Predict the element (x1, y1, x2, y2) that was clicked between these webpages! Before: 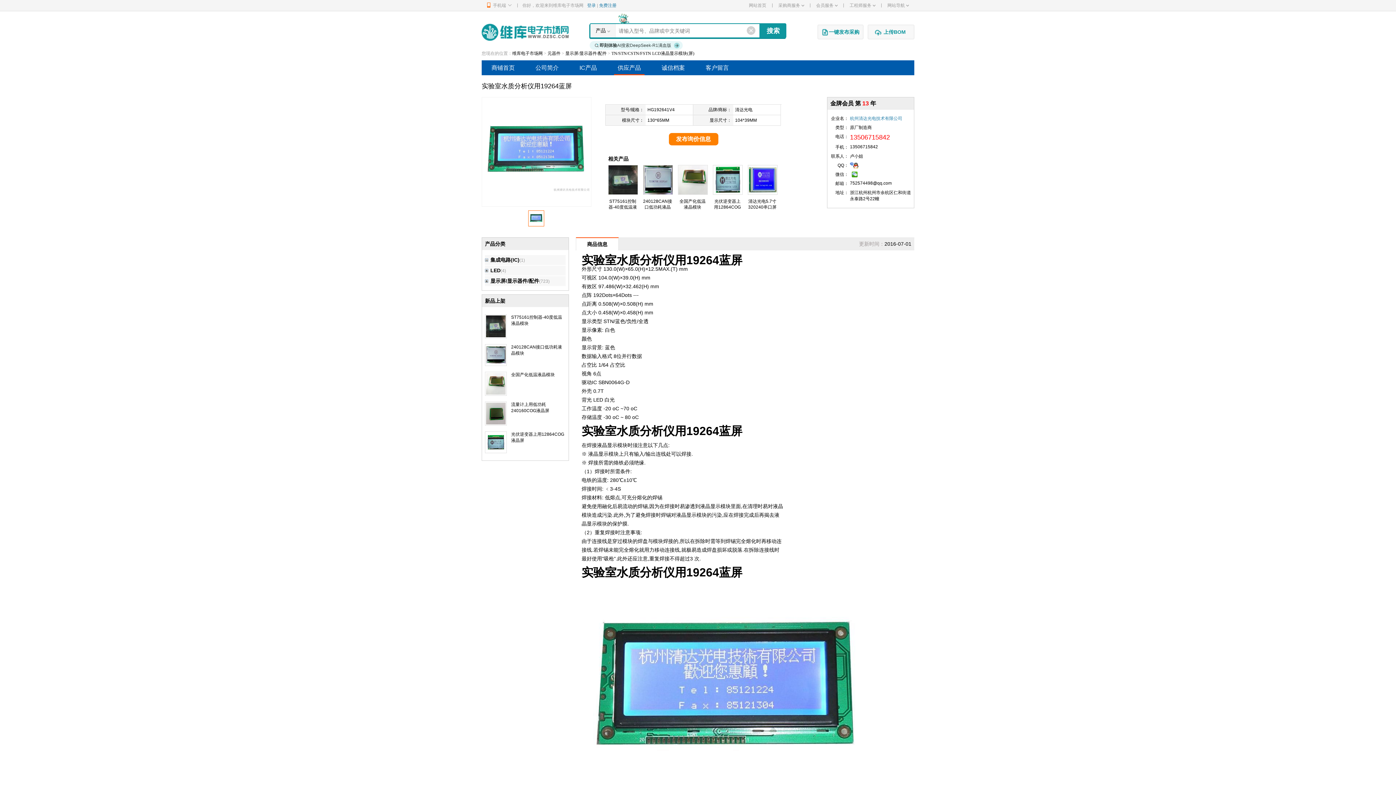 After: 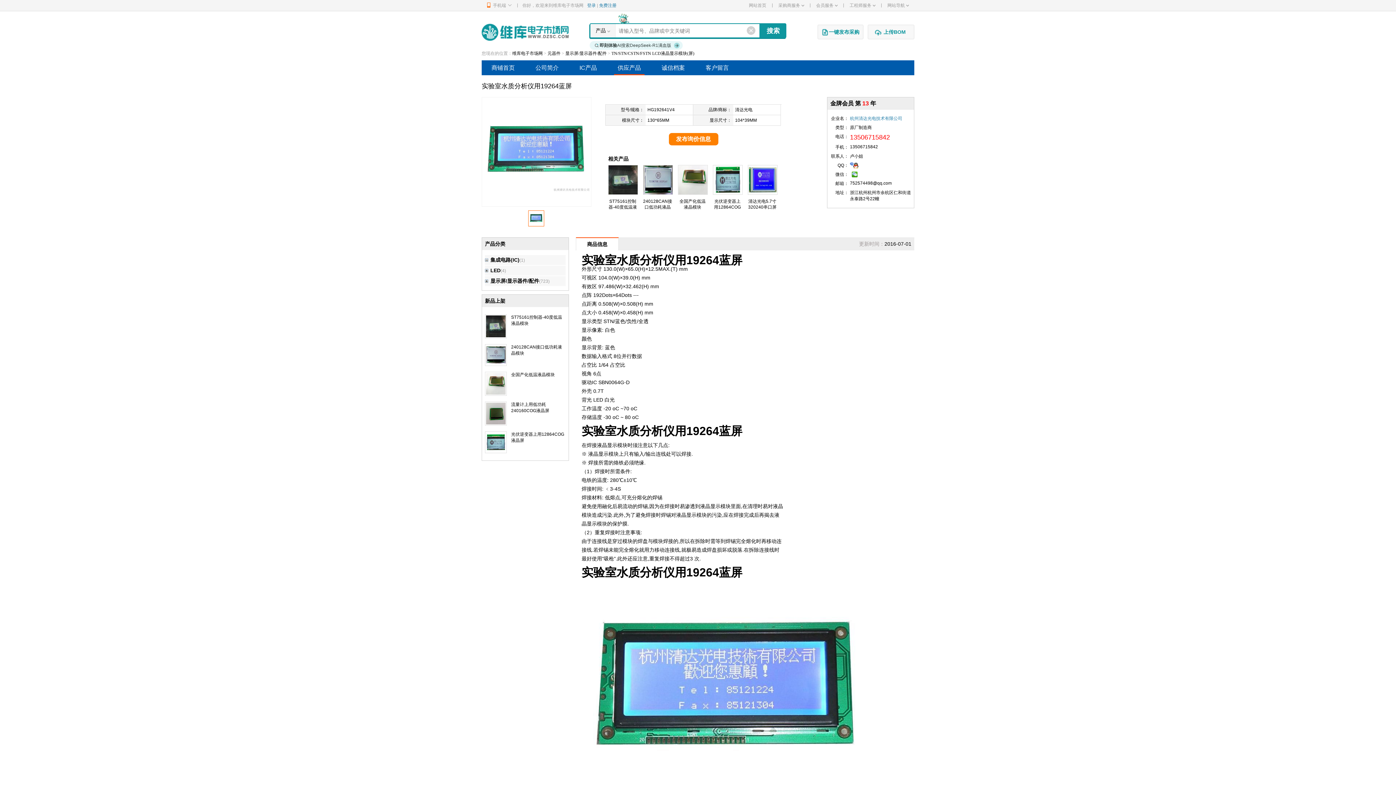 Action: bbox: (485, 431, 506, 453)